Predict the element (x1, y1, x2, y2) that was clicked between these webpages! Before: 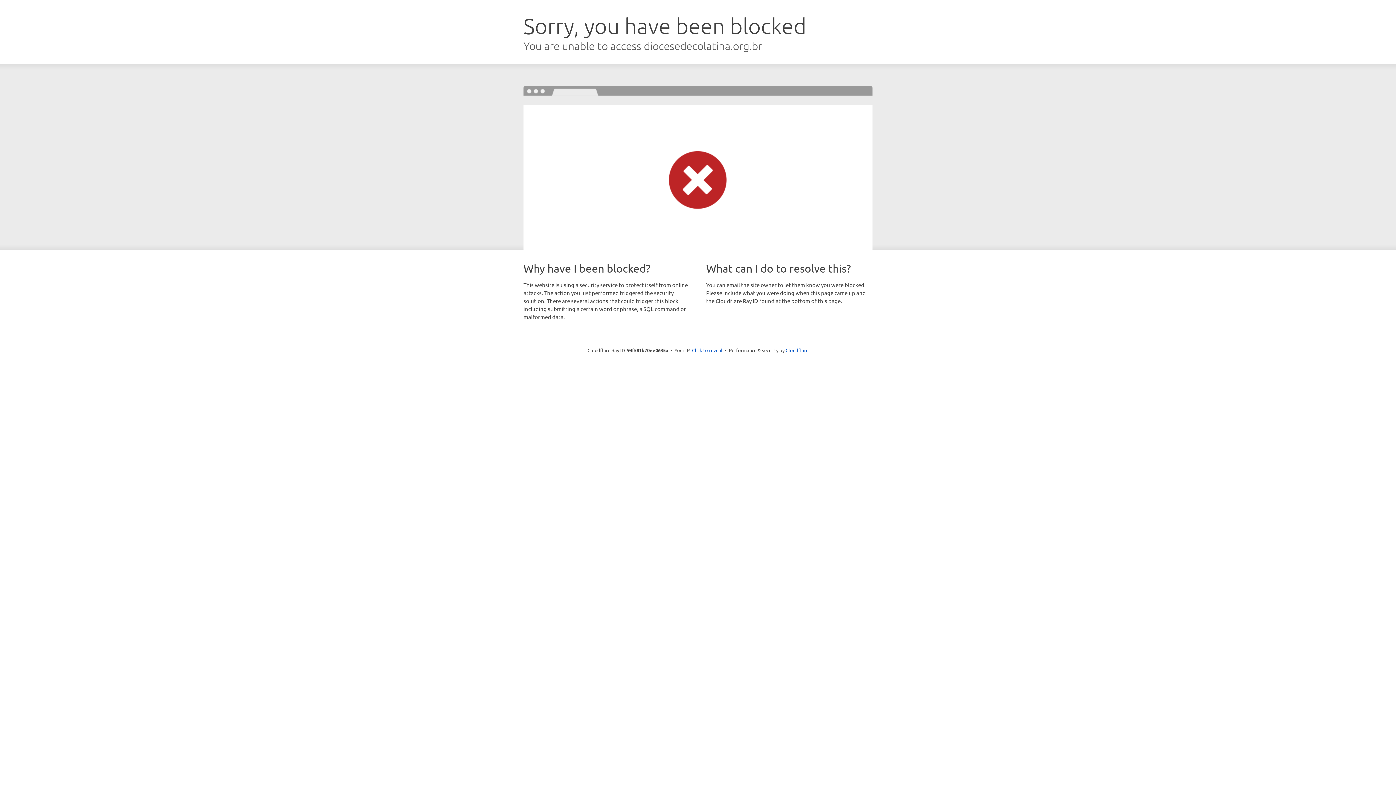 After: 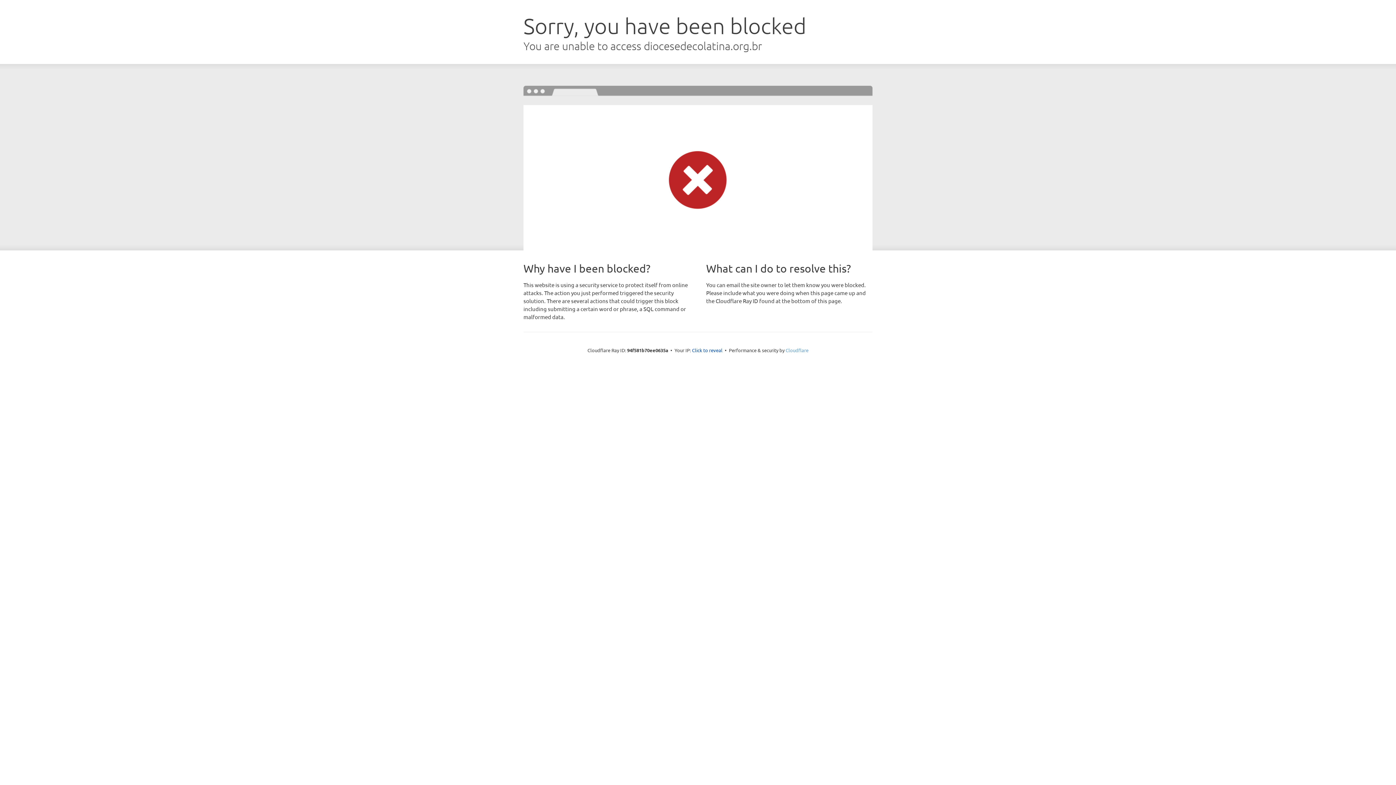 Action: label: Cloudflare bbox: (785, 347, 808, 353)